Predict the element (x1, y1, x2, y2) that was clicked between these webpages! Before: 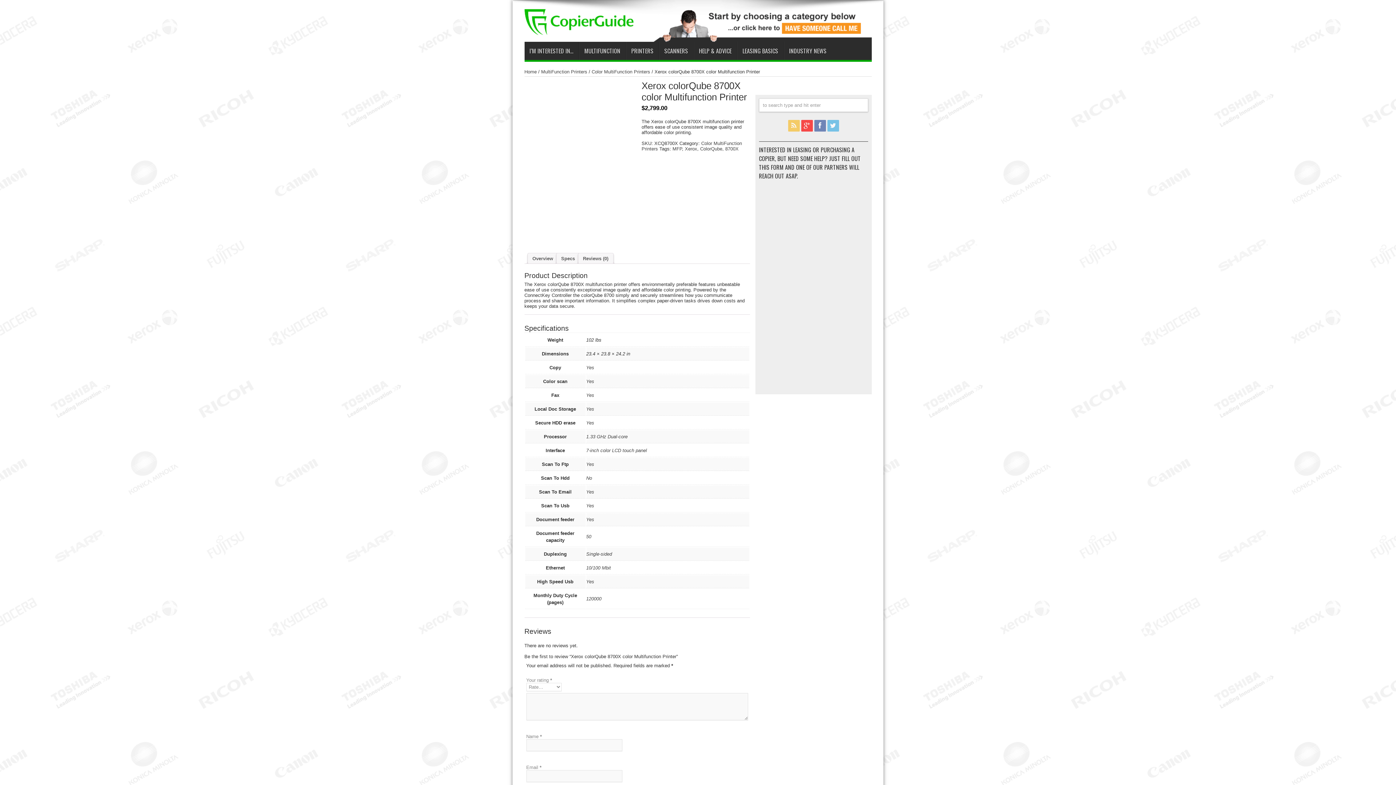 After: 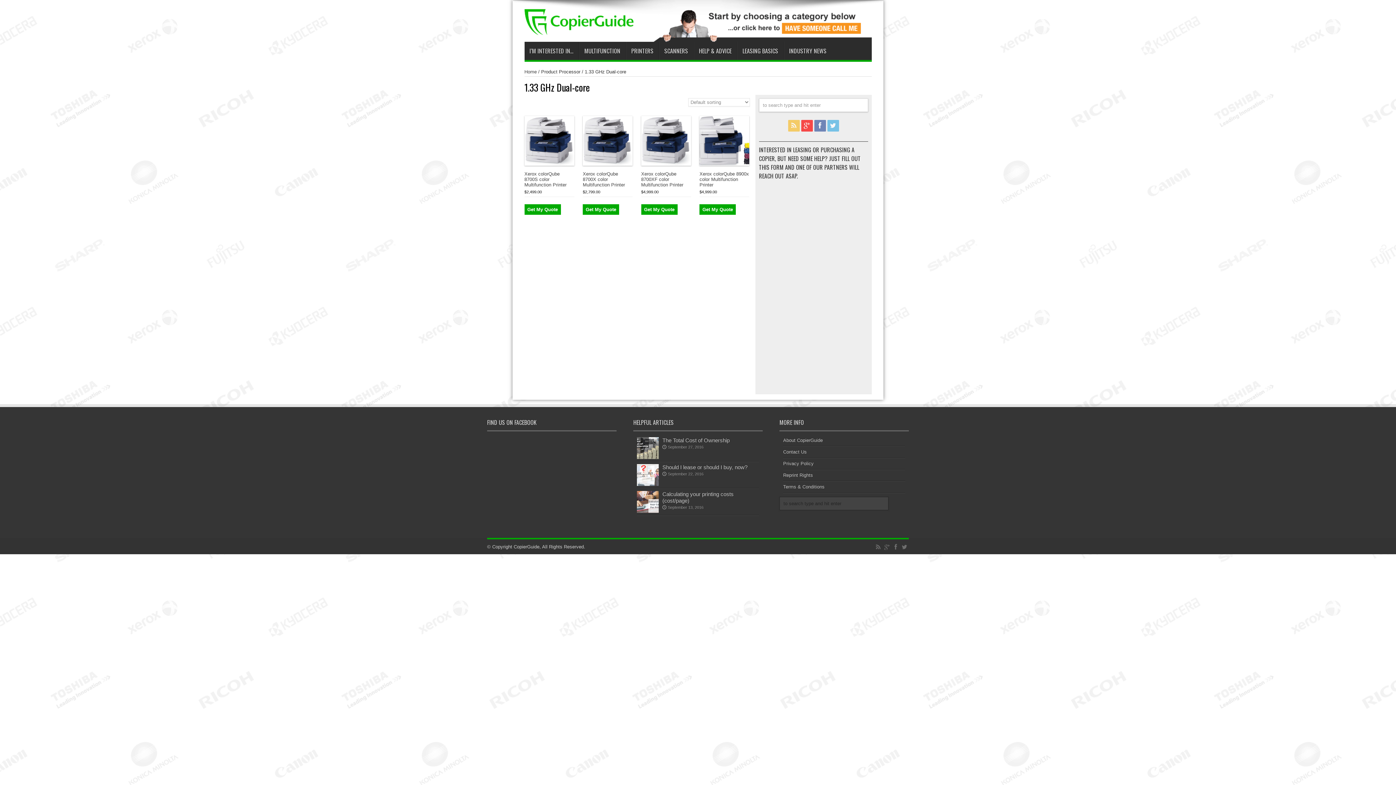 Action: label: 1.33 GHz Dual-core bbox: (586, 434, 627, 439)